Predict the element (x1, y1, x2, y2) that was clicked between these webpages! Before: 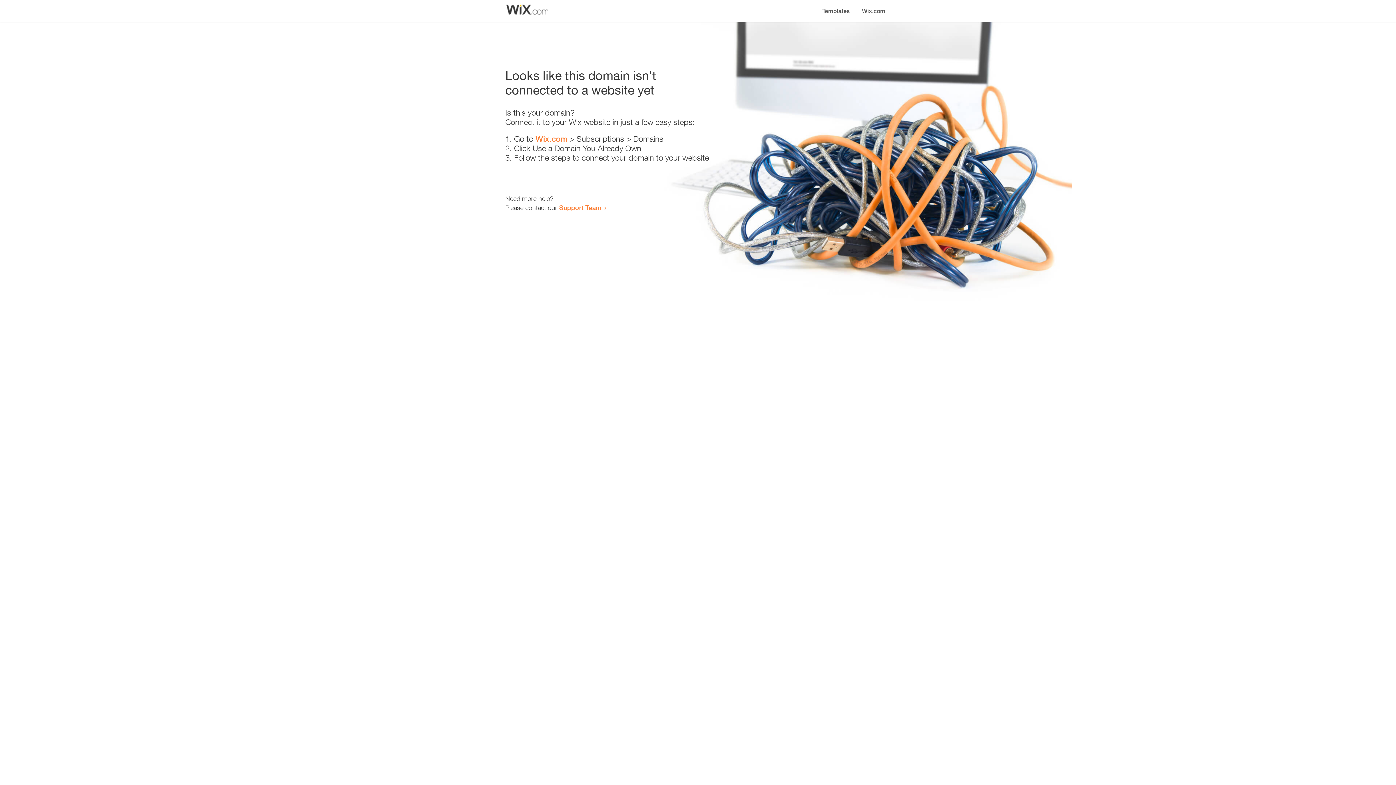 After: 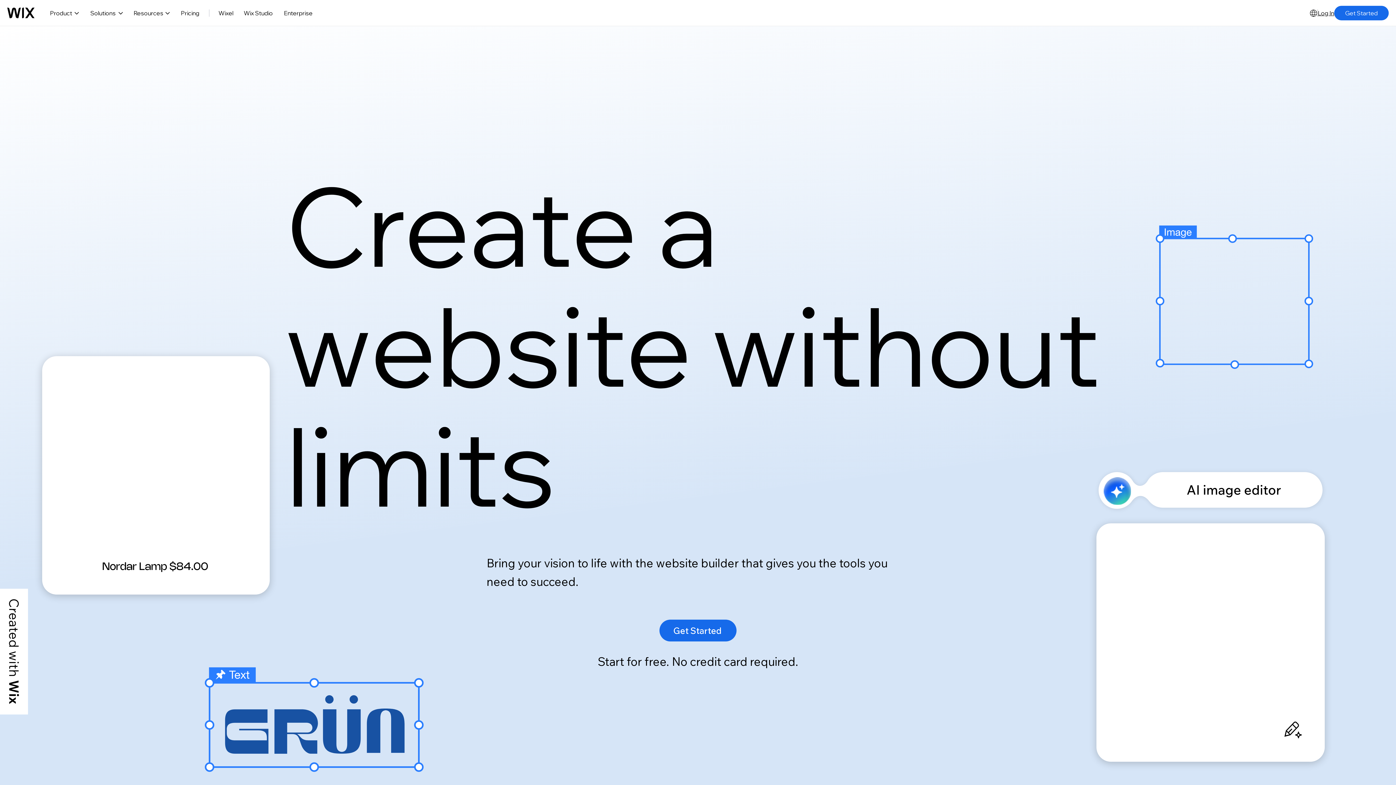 Action: label: Wix.com bbox: (535, 134, 567, 143)